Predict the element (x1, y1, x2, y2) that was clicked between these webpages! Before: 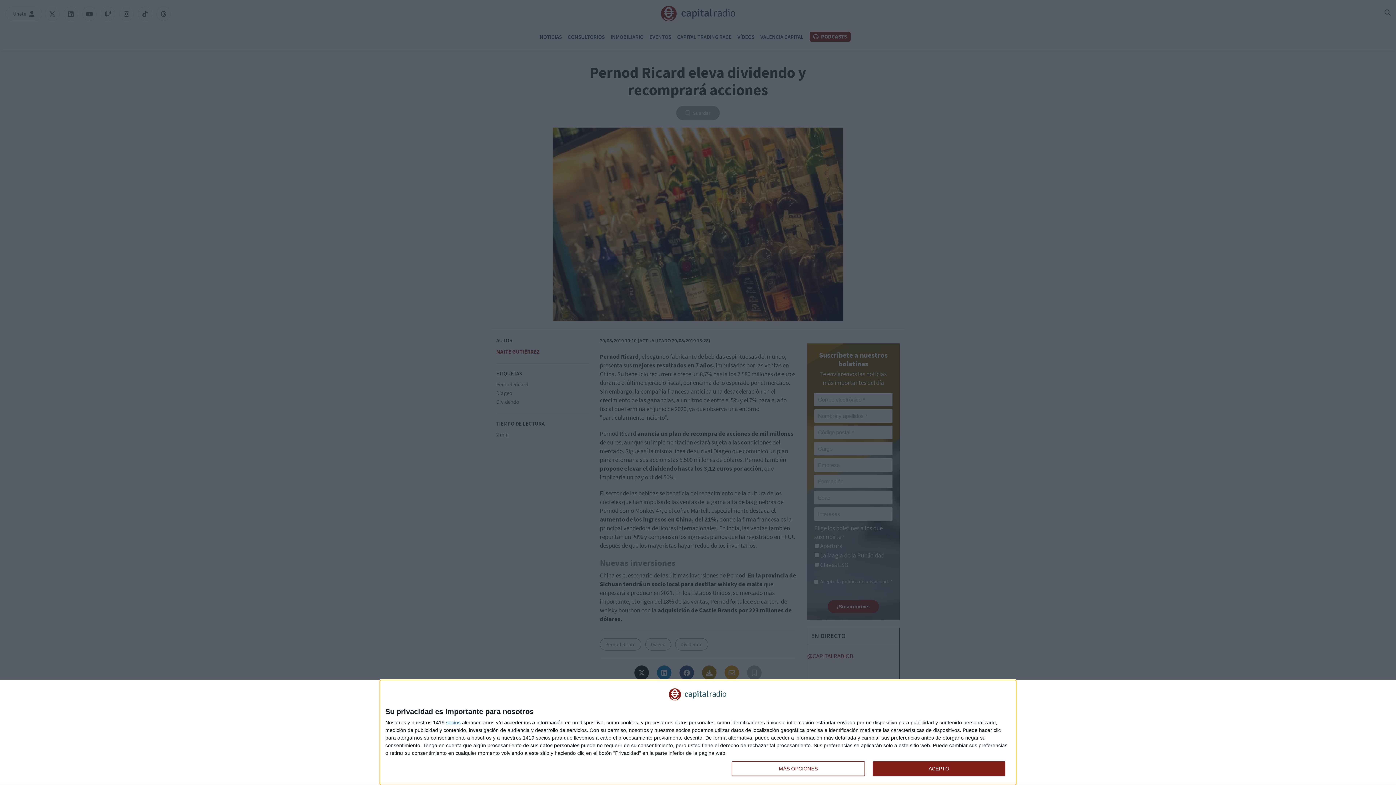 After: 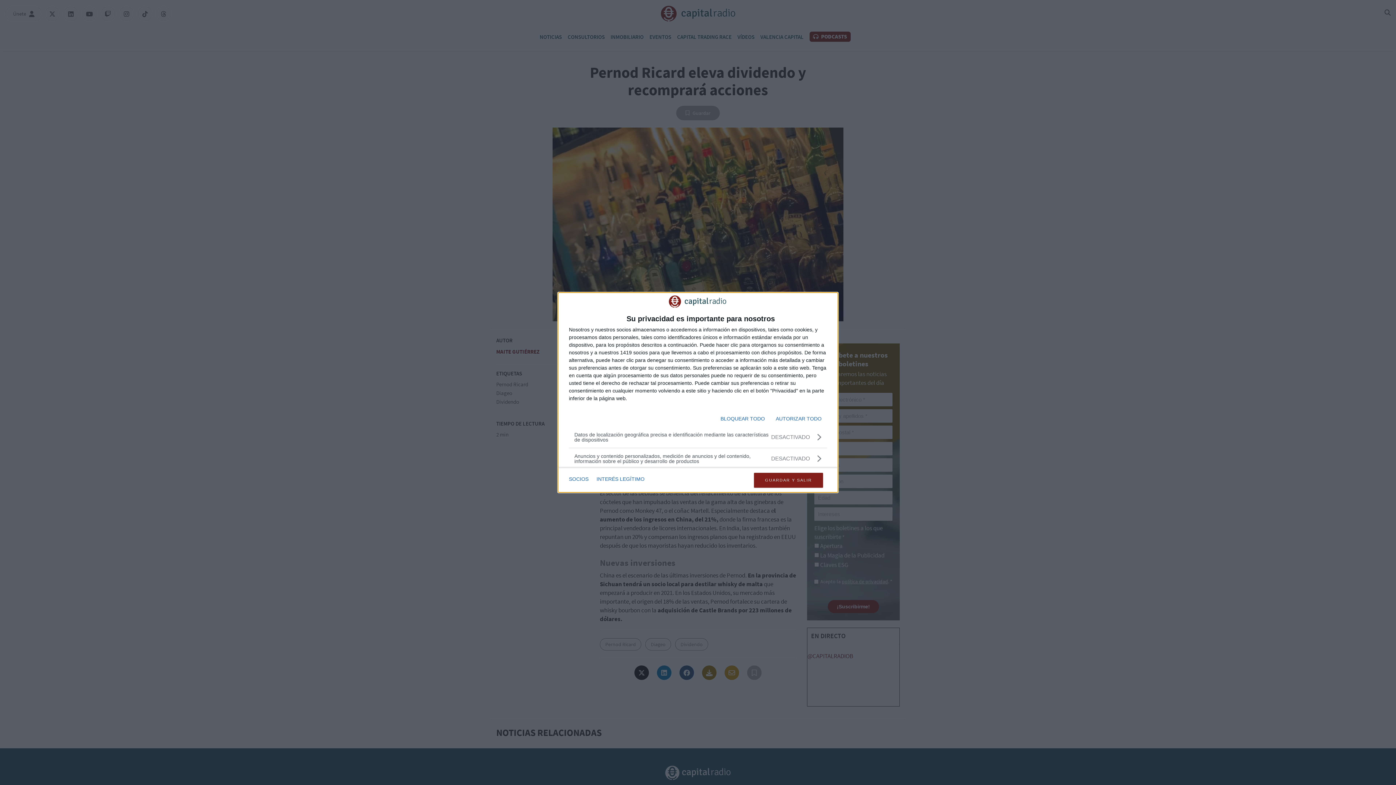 Action: label: MÁS OPCIONES bbox: (732, 761, 864, 776)